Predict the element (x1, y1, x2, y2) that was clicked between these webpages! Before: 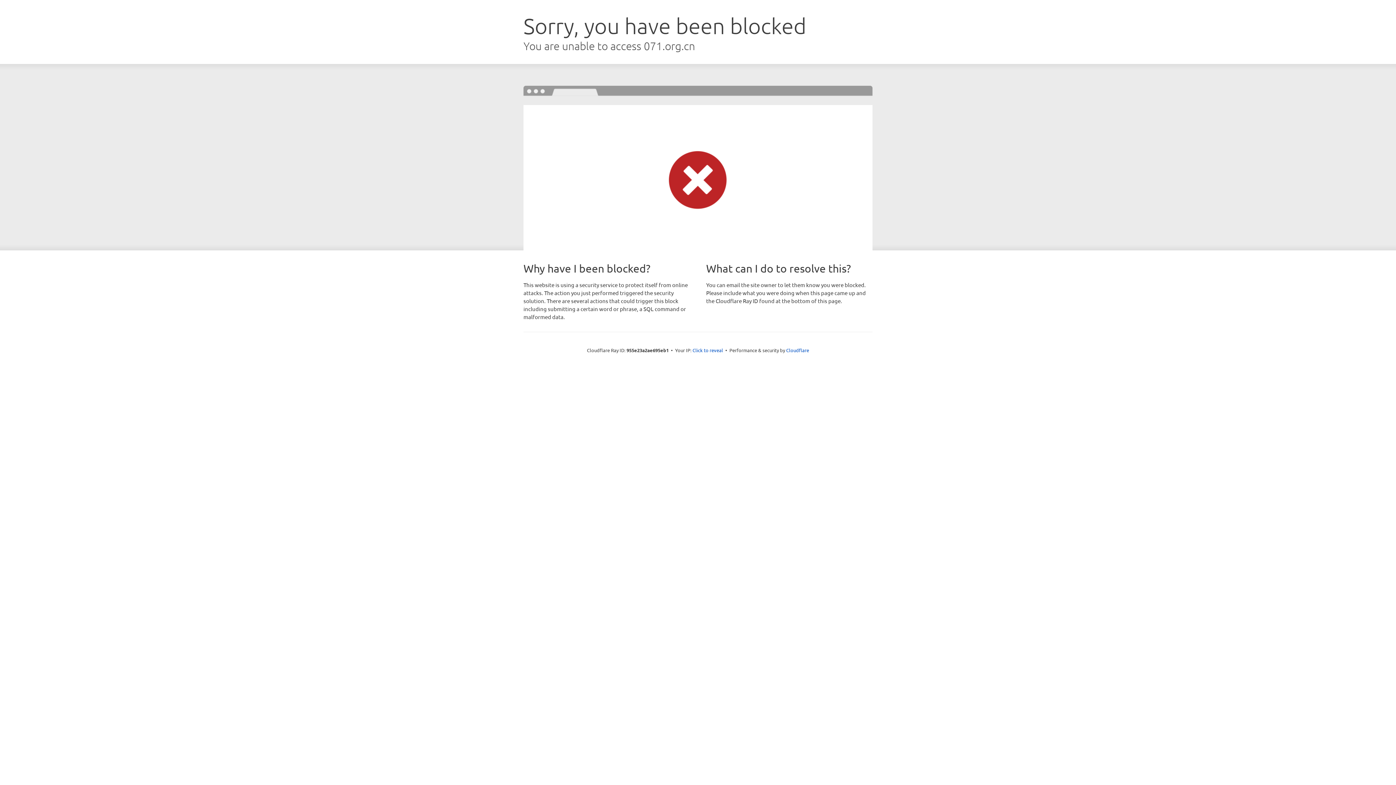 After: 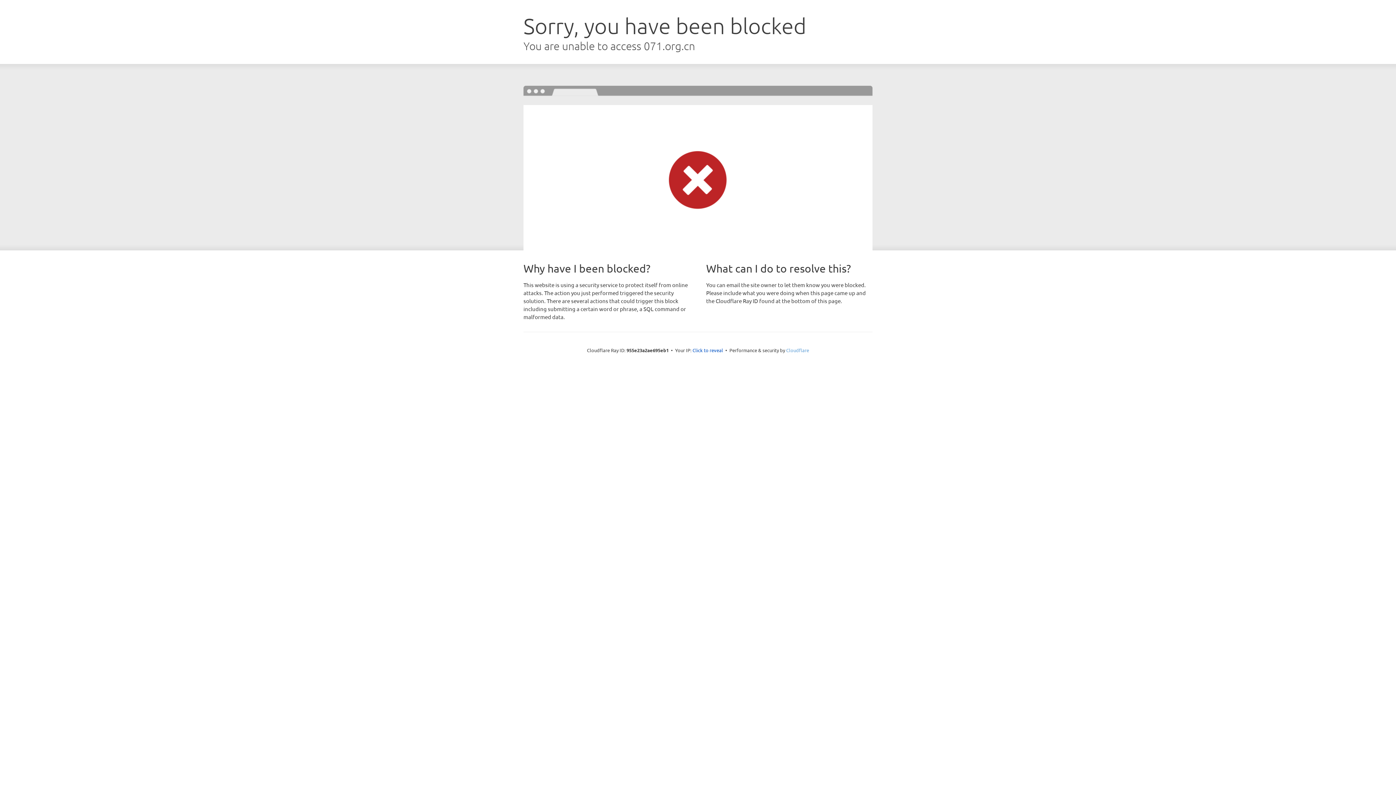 Action: bbox: (786, 347, 809, 353) label: Cloudflare